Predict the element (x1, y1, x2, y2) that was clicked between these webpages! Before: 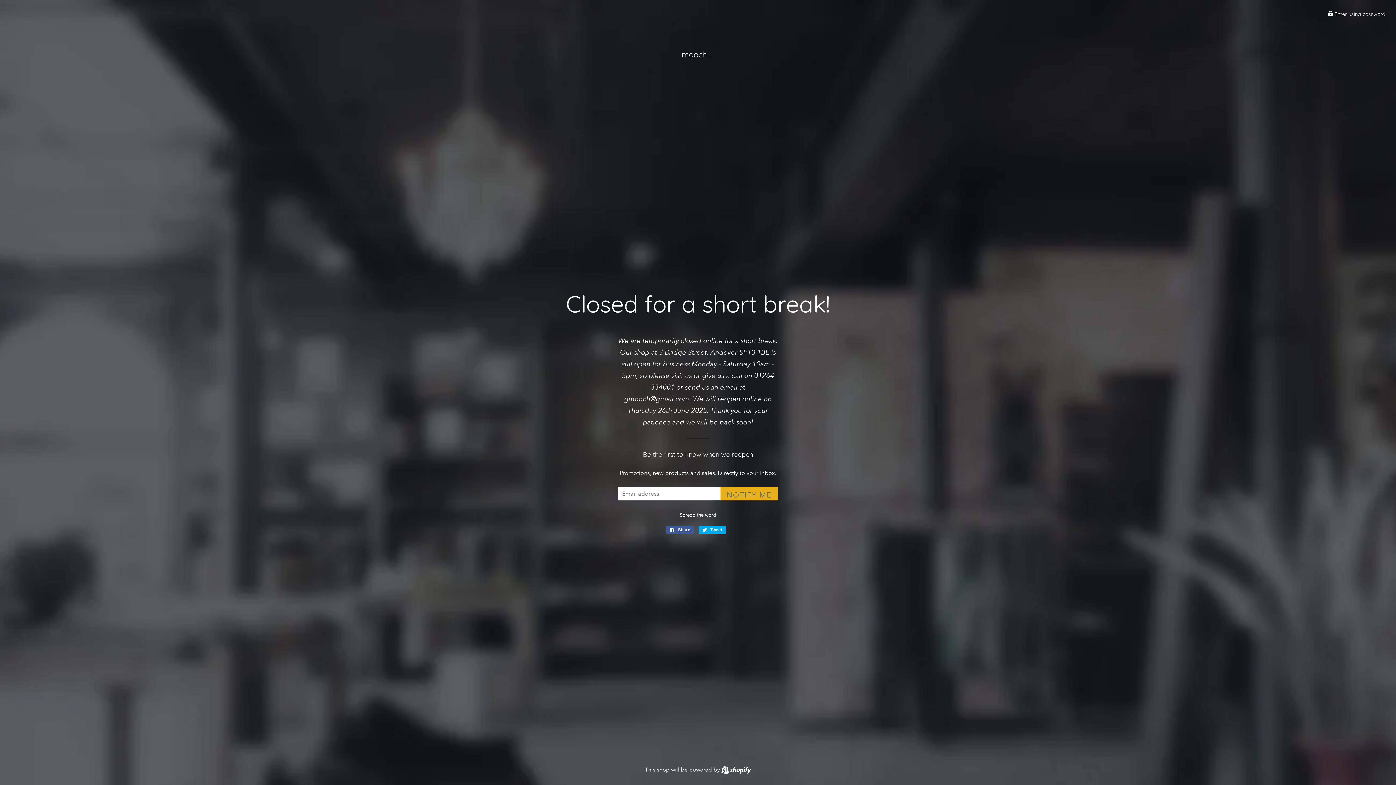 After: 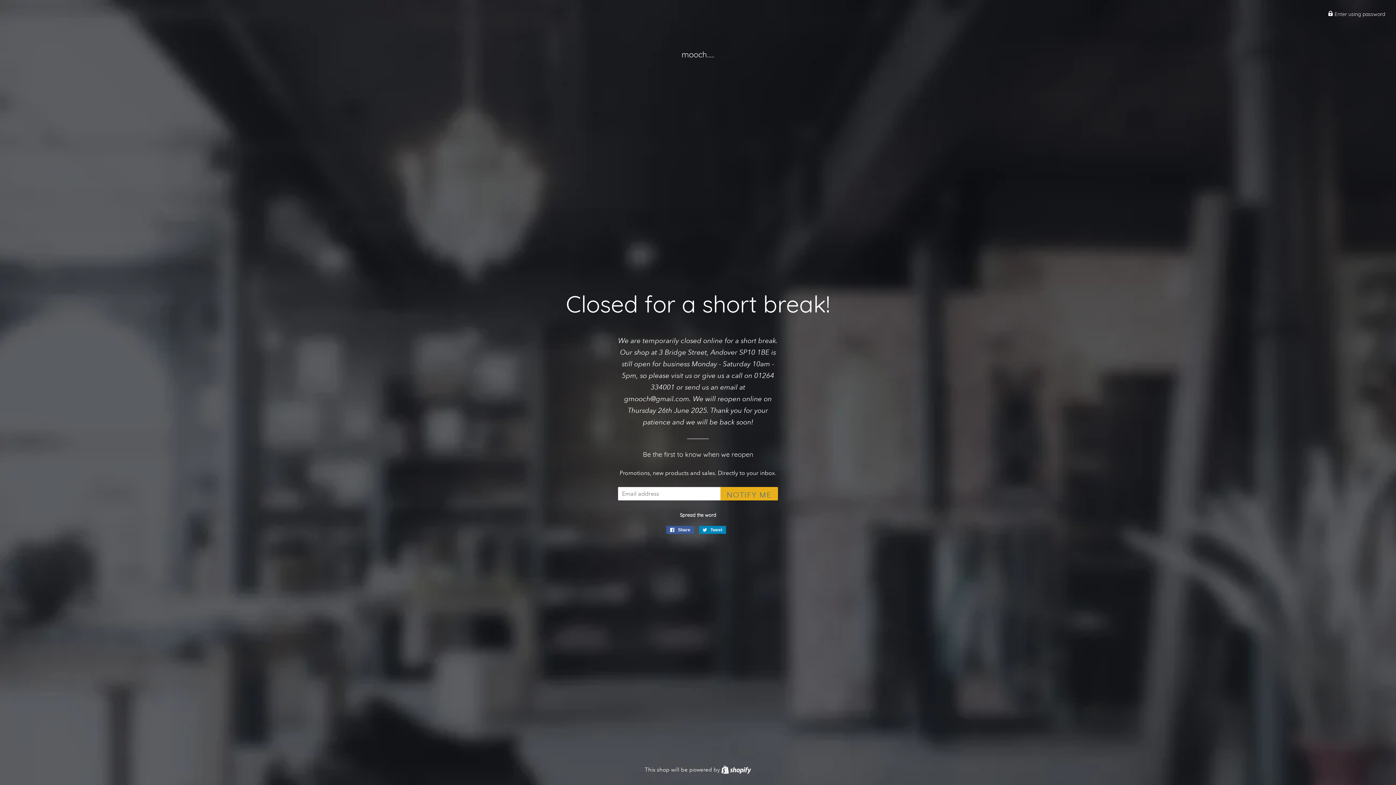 Action: label:  Tweet
Tweet on Twitter bbox: (699, 526, 726, 534)